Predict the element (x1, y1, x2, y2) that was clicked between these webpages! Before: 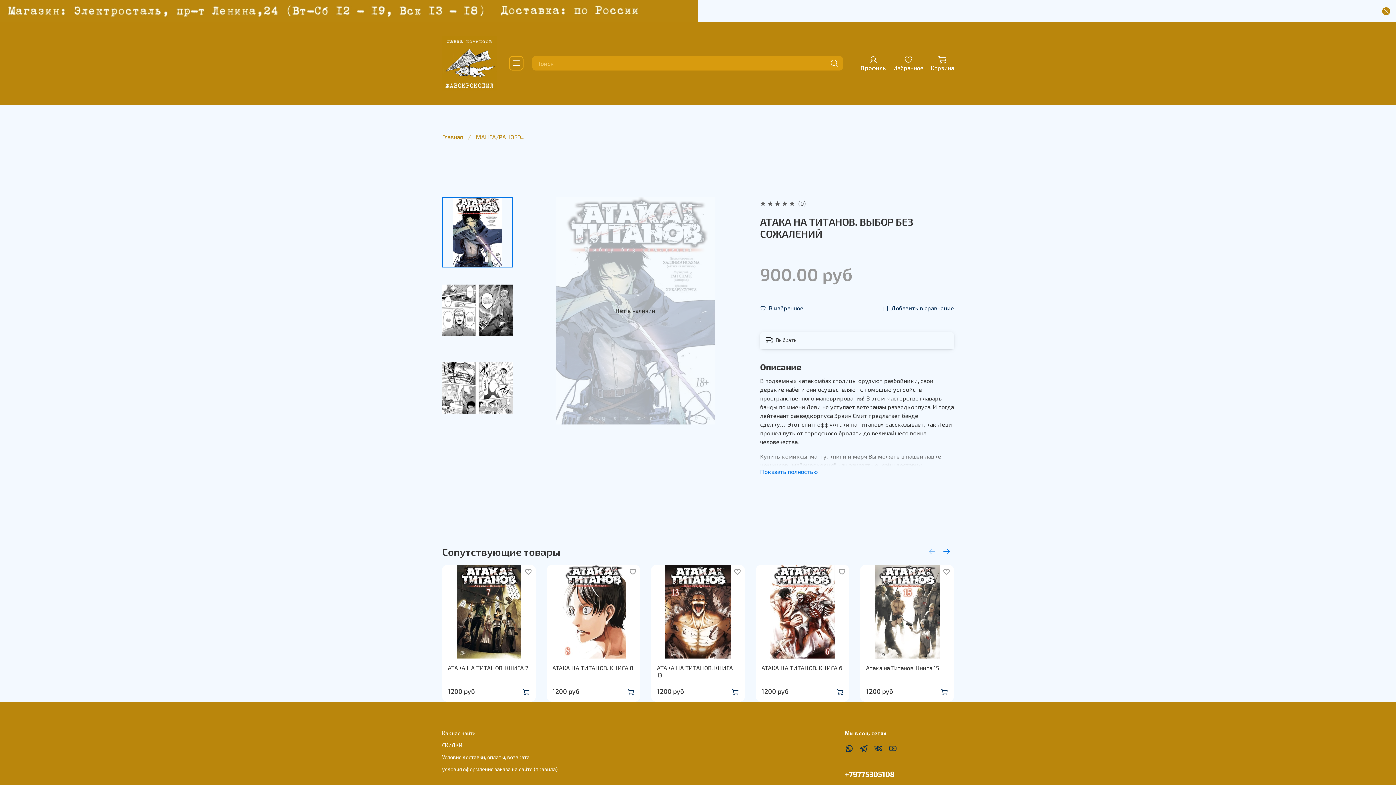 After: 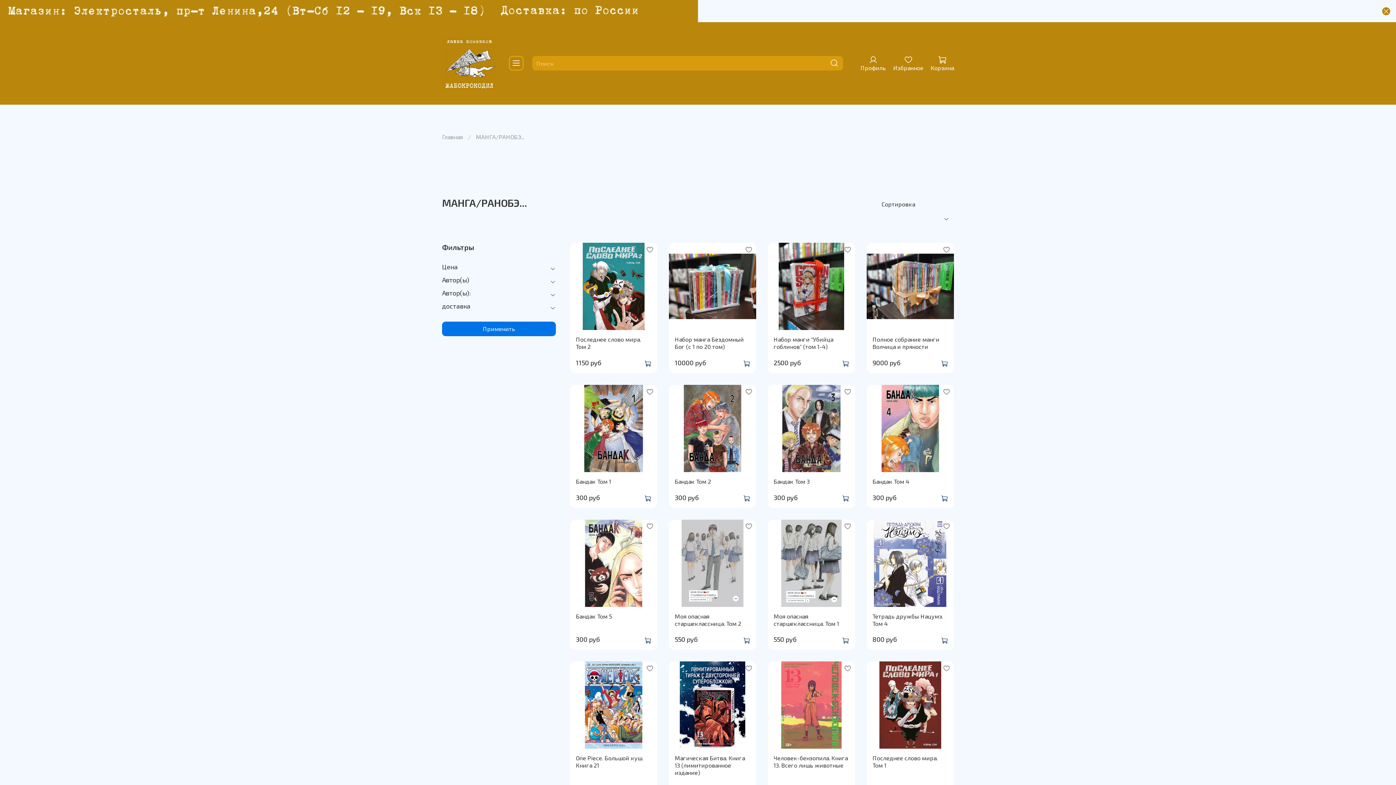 Action: label: МАНГА/РАНОБЭ... bbox: (476, 133, 524, 140)